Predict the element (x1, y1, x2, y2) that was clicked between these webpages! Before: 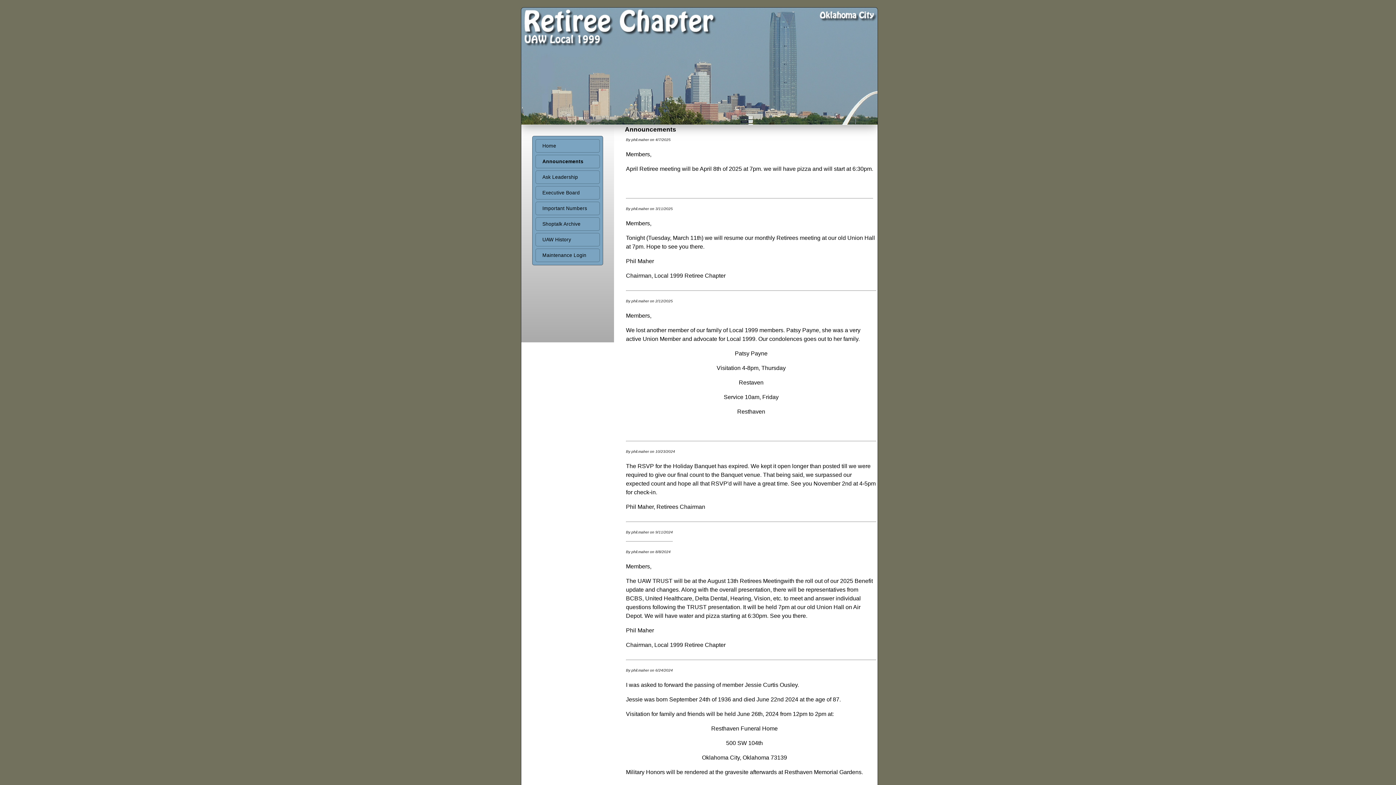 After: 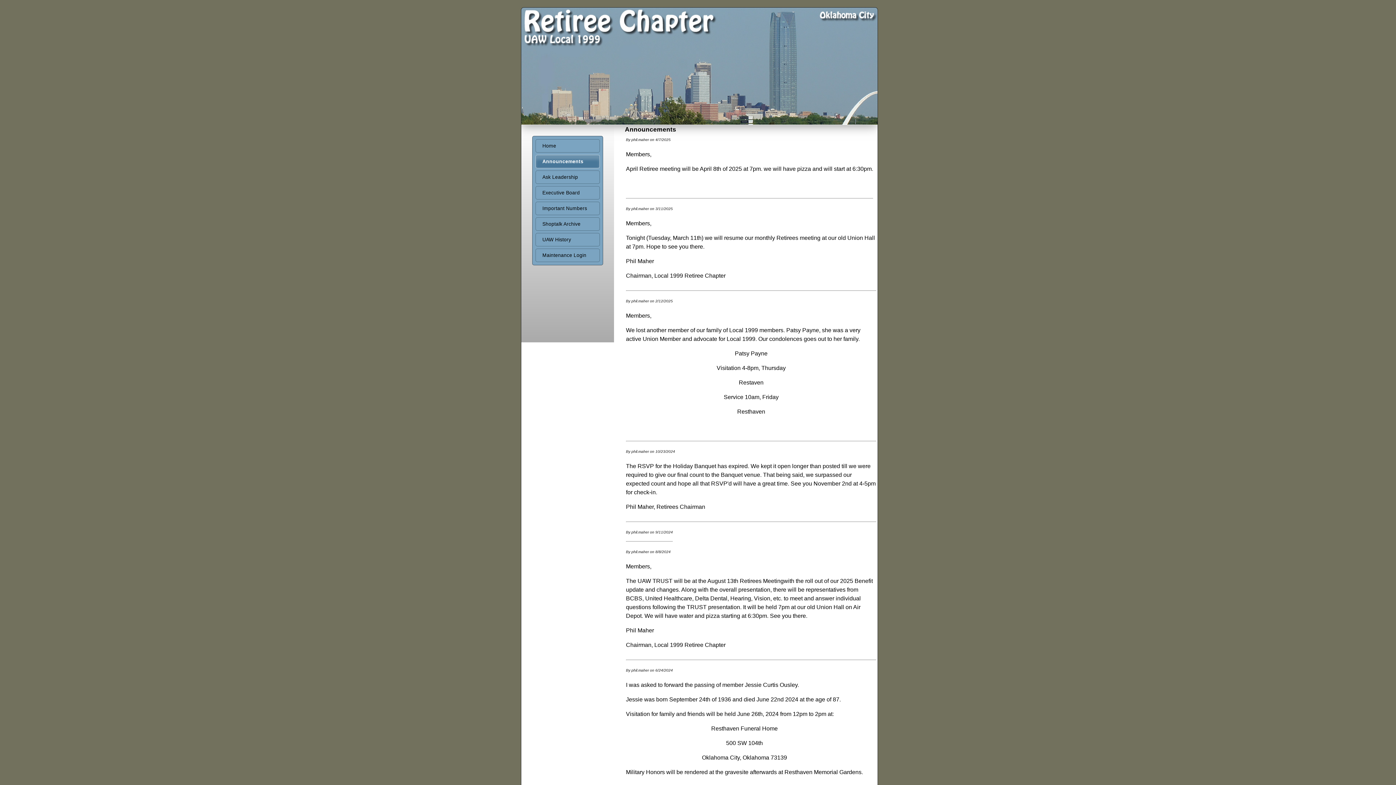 Action: label: Announcements bbox: (535, 154, 599, 168)